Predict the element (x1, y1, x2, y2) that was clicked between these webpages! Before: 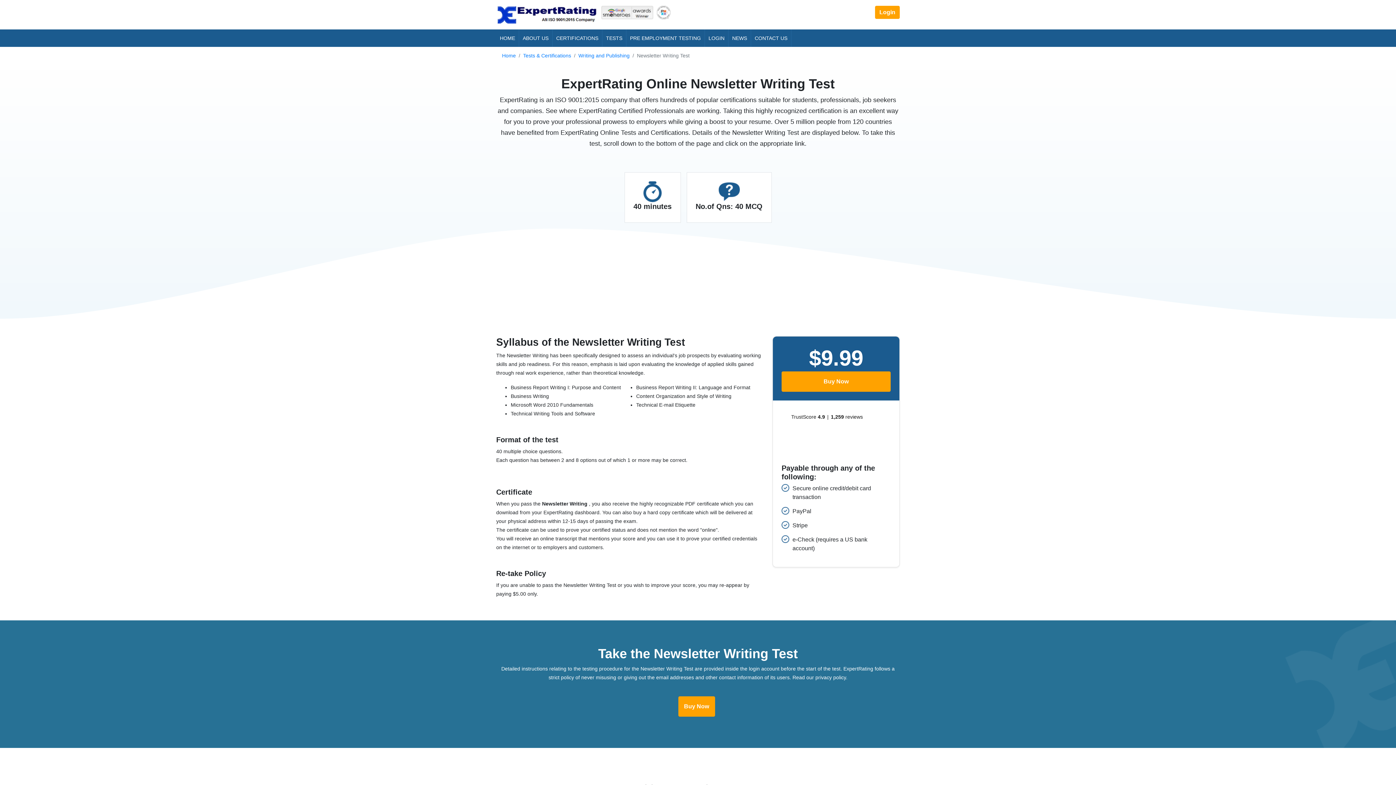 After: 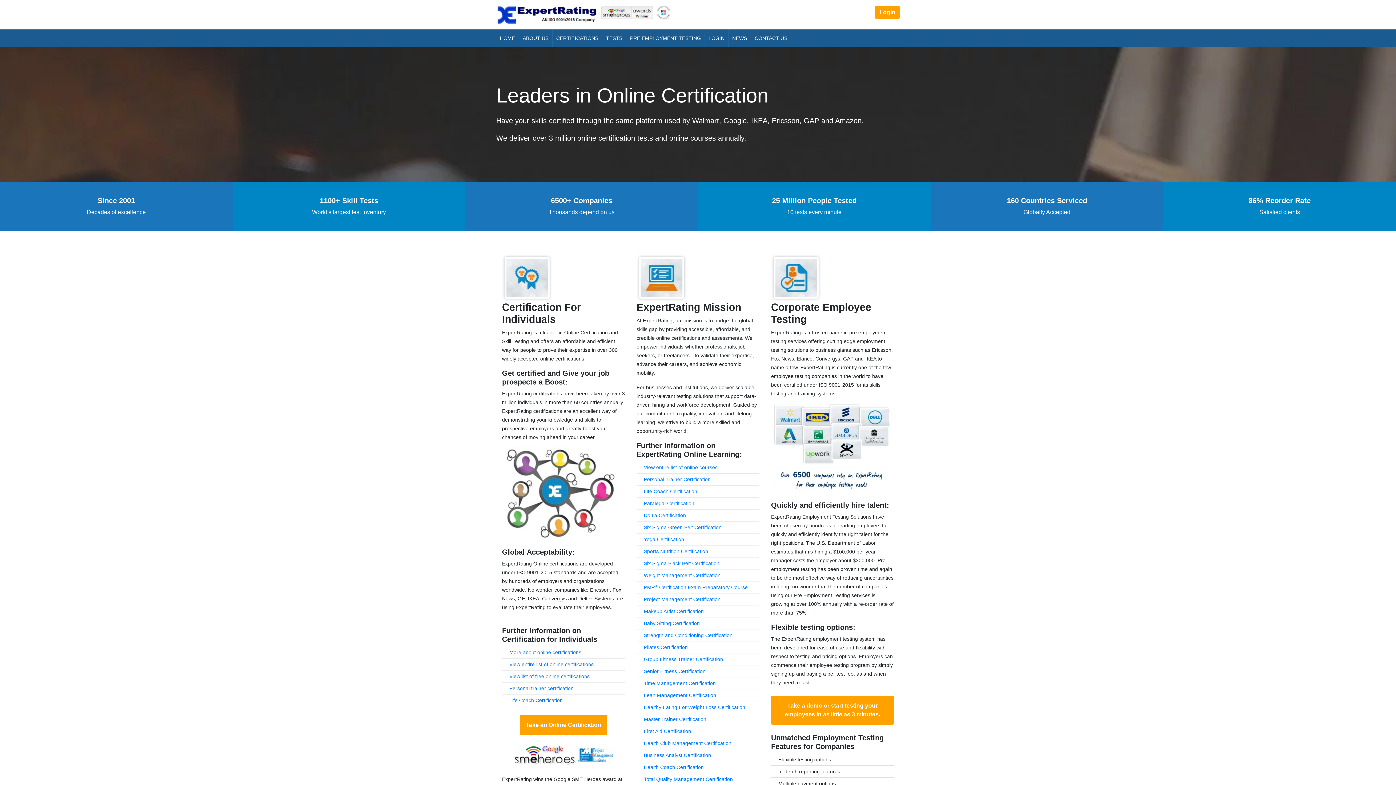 Action: bbox: (496, 29, 518, 46) label: HOME